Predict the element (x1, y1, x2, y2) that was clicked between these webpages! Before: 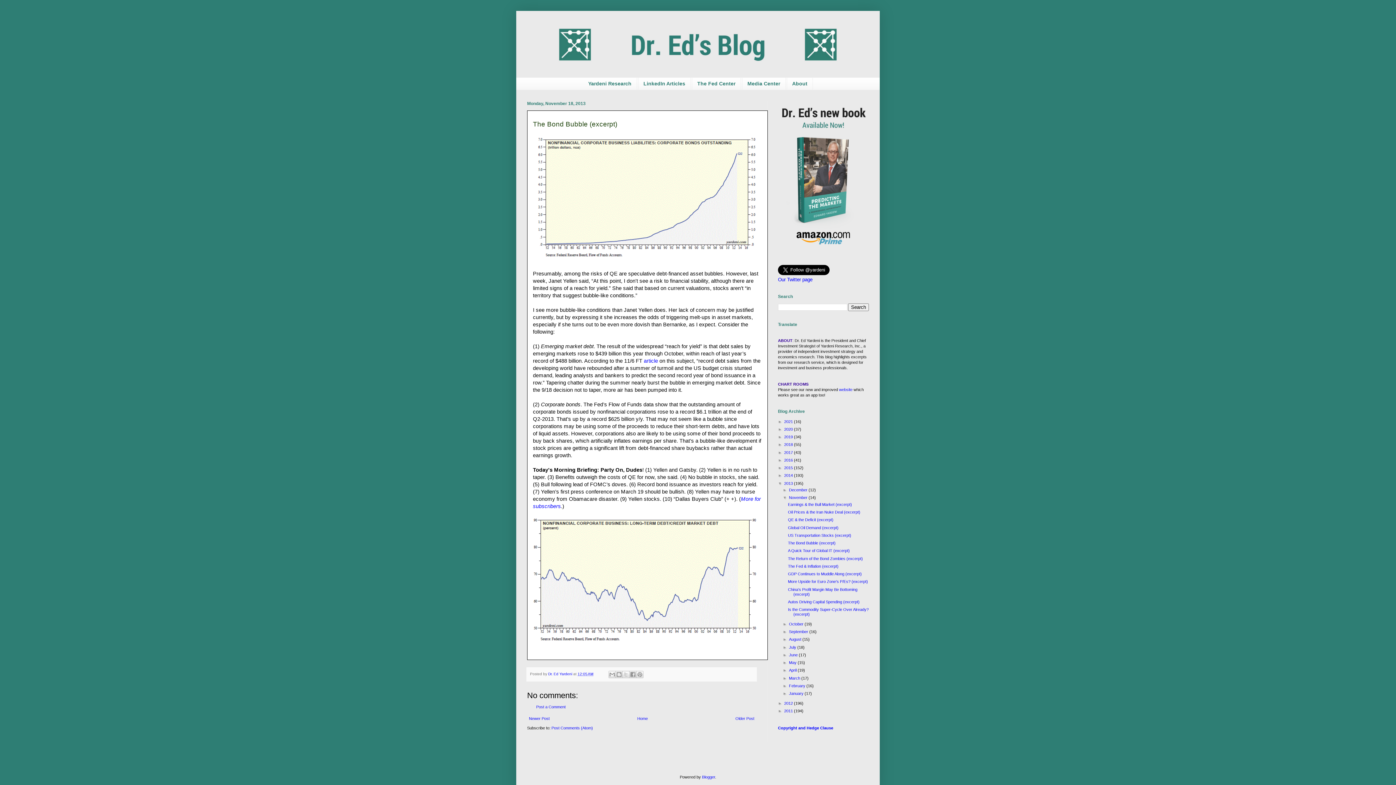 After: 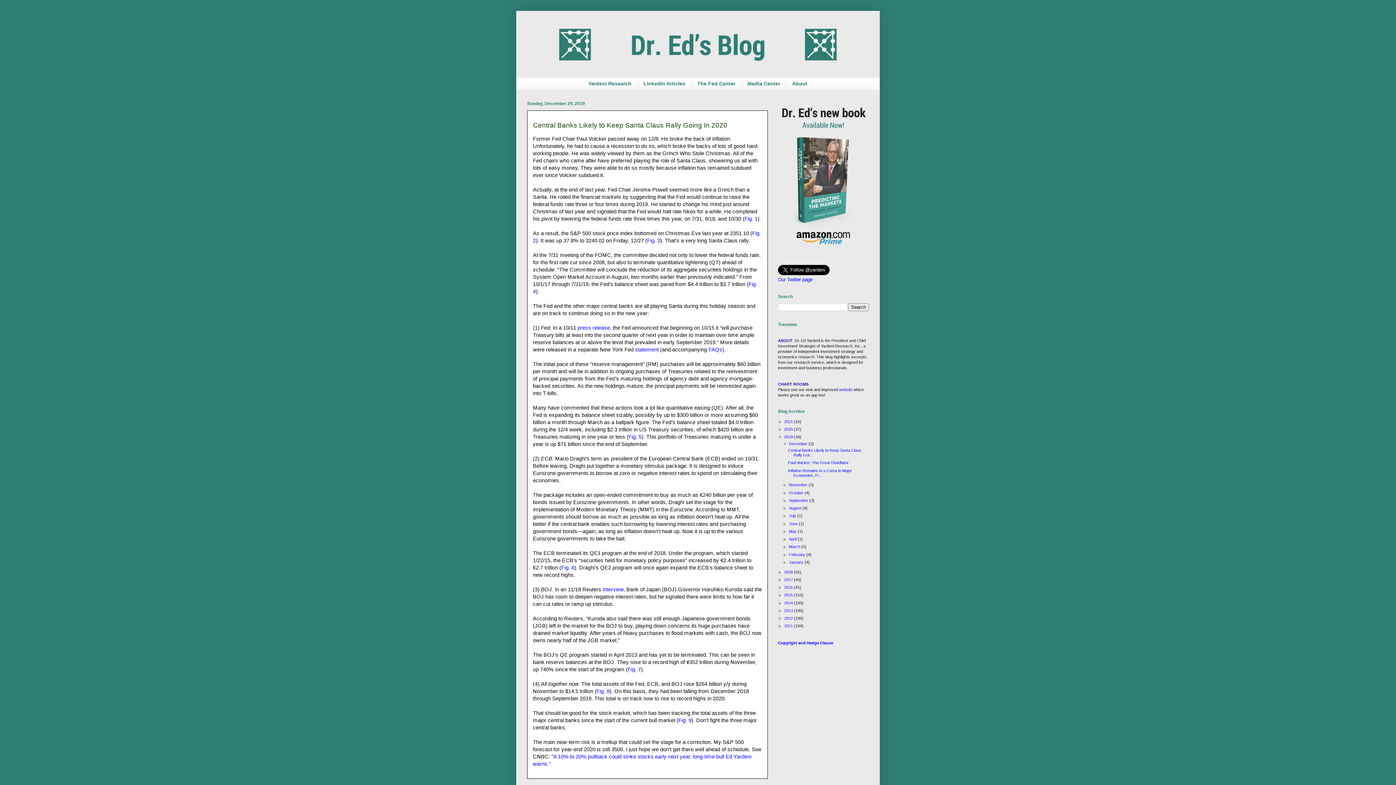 Action: bbox: (784, 434, 794, 439) label: 2019 